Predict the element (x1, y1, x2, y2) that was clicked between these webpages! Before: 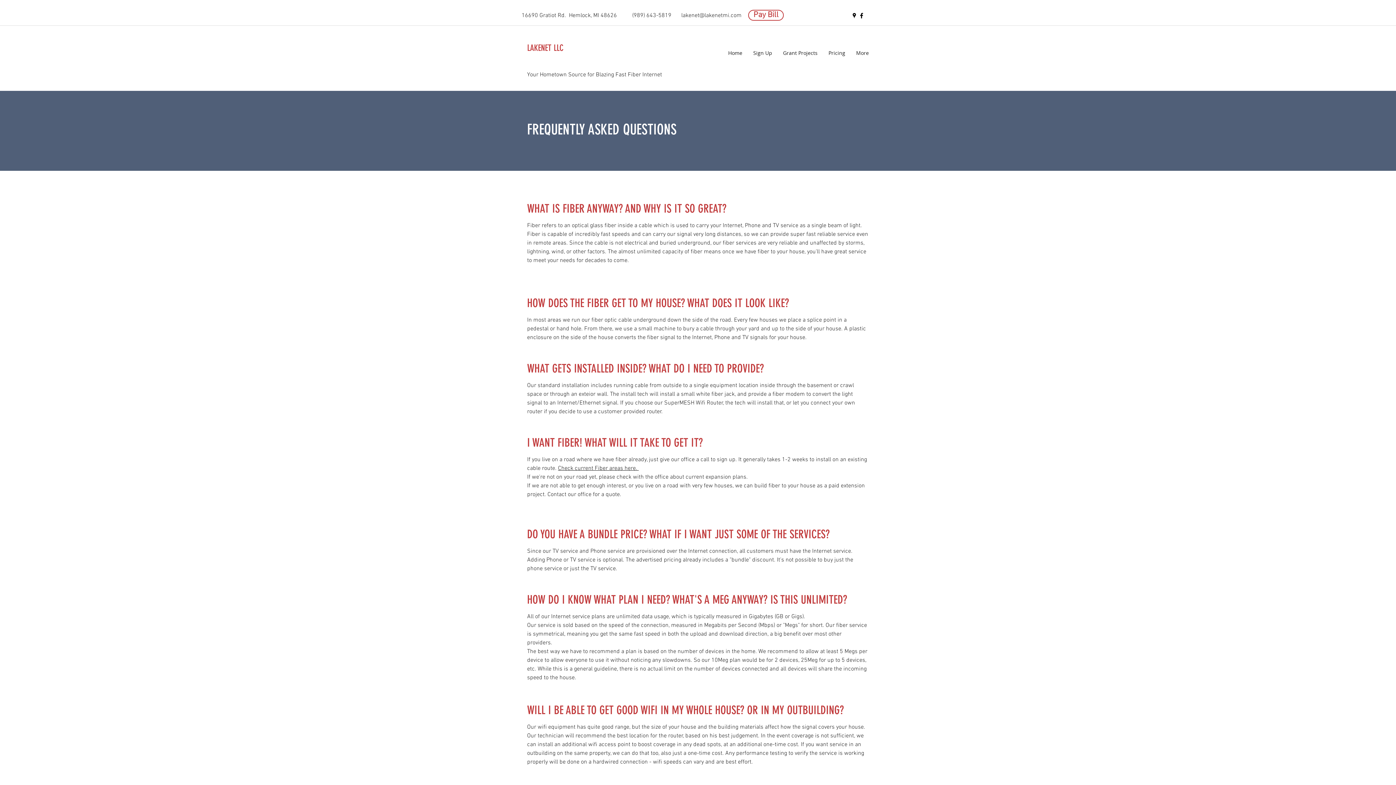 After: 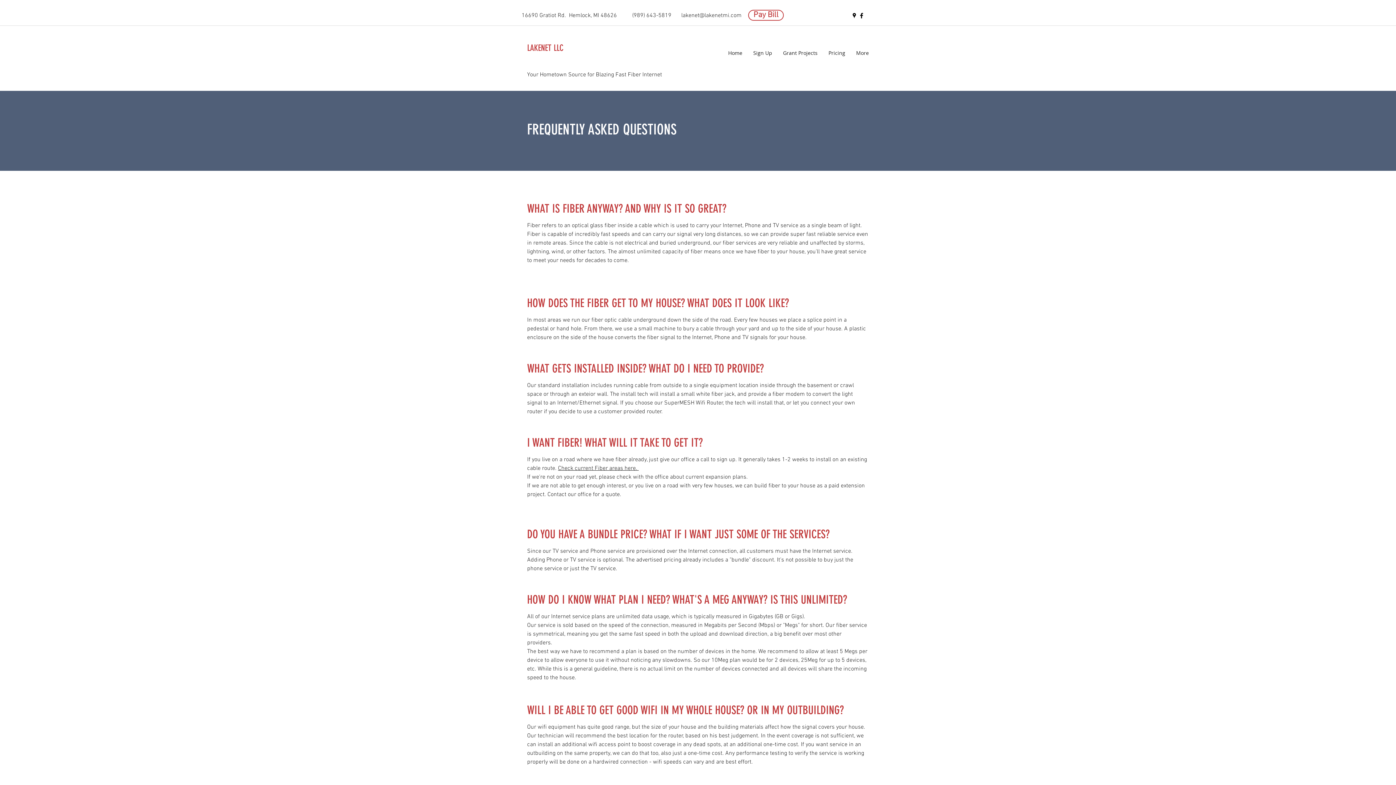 Action: label: googlePlaces bbox: (850, 12, 858, 19)